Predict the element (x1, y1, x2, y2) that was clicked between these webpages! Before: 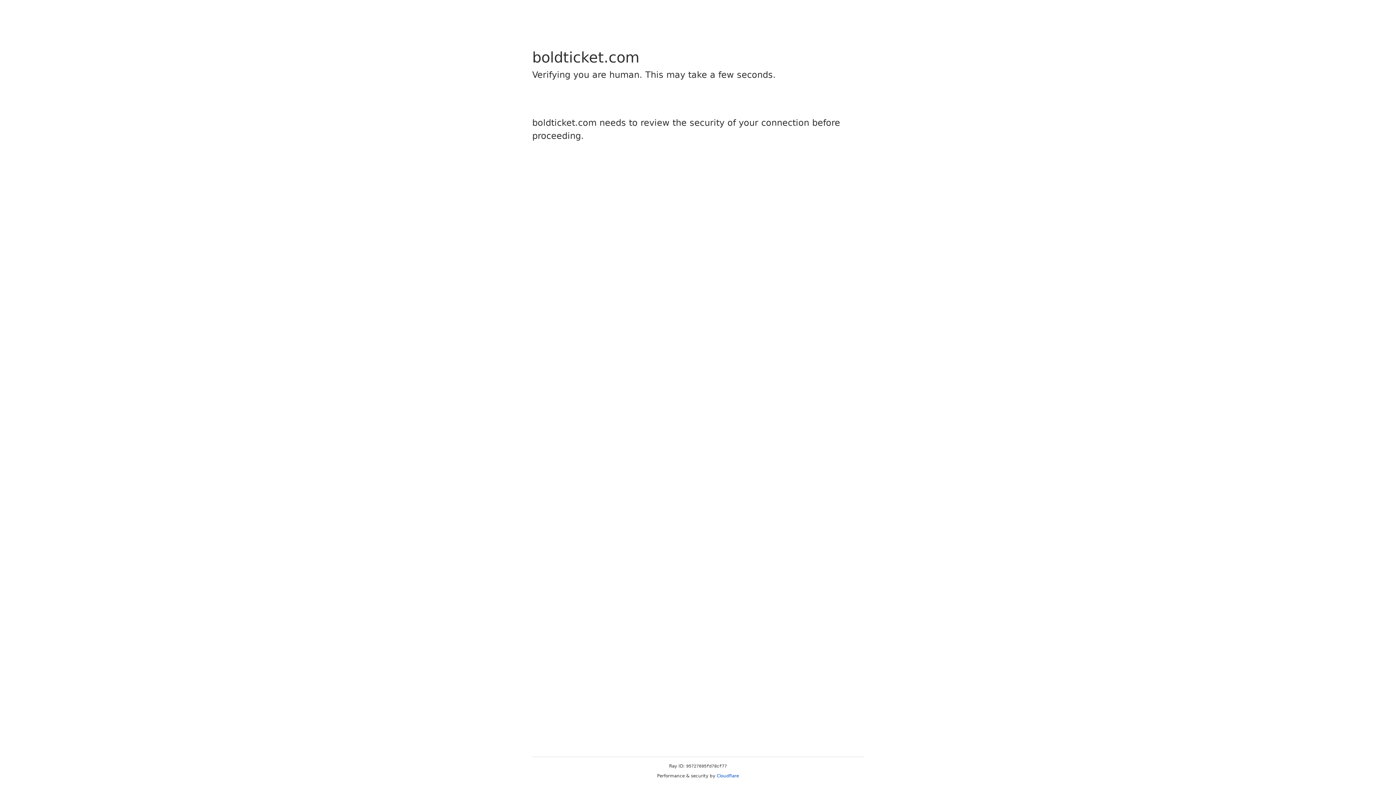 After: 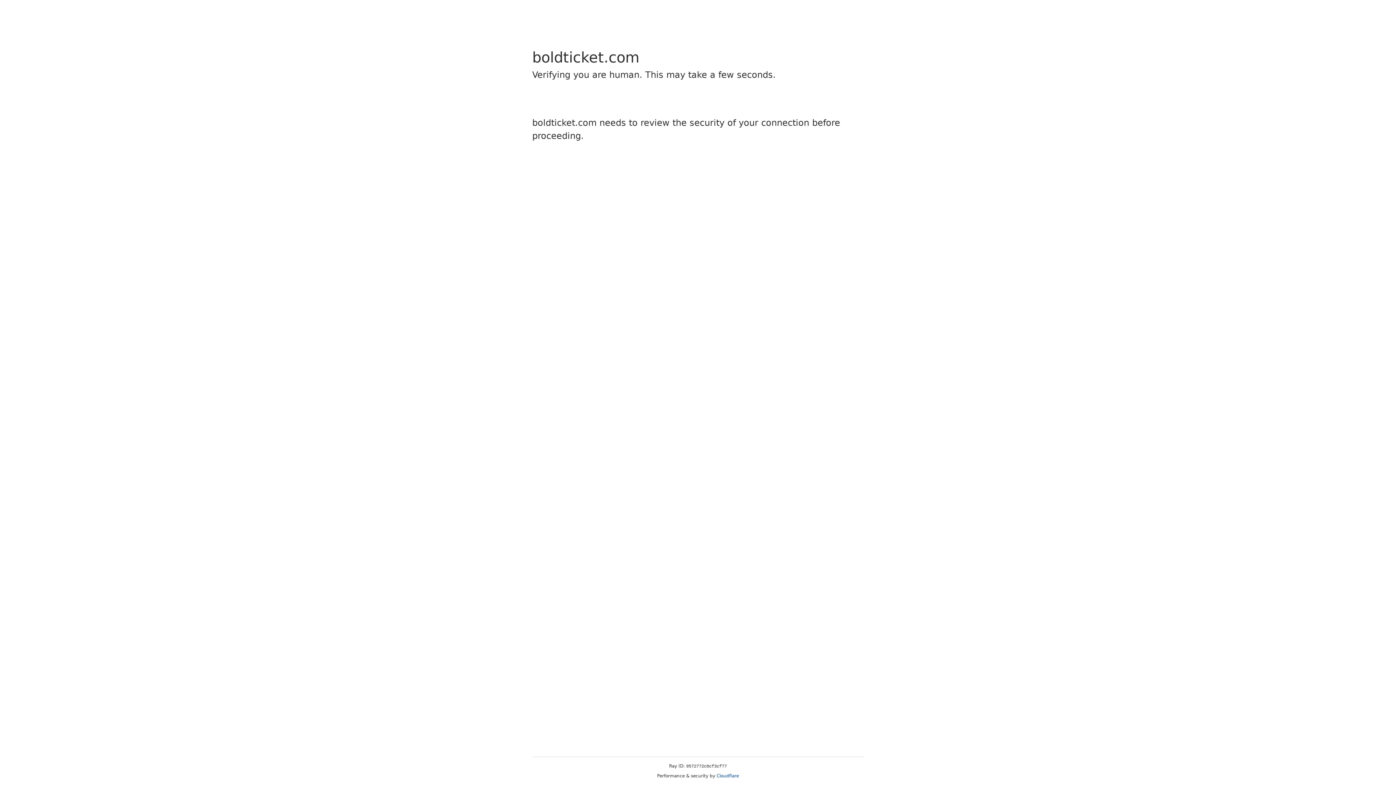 Action: bbox: (716, 773, 739, 778) label: Cloudflare